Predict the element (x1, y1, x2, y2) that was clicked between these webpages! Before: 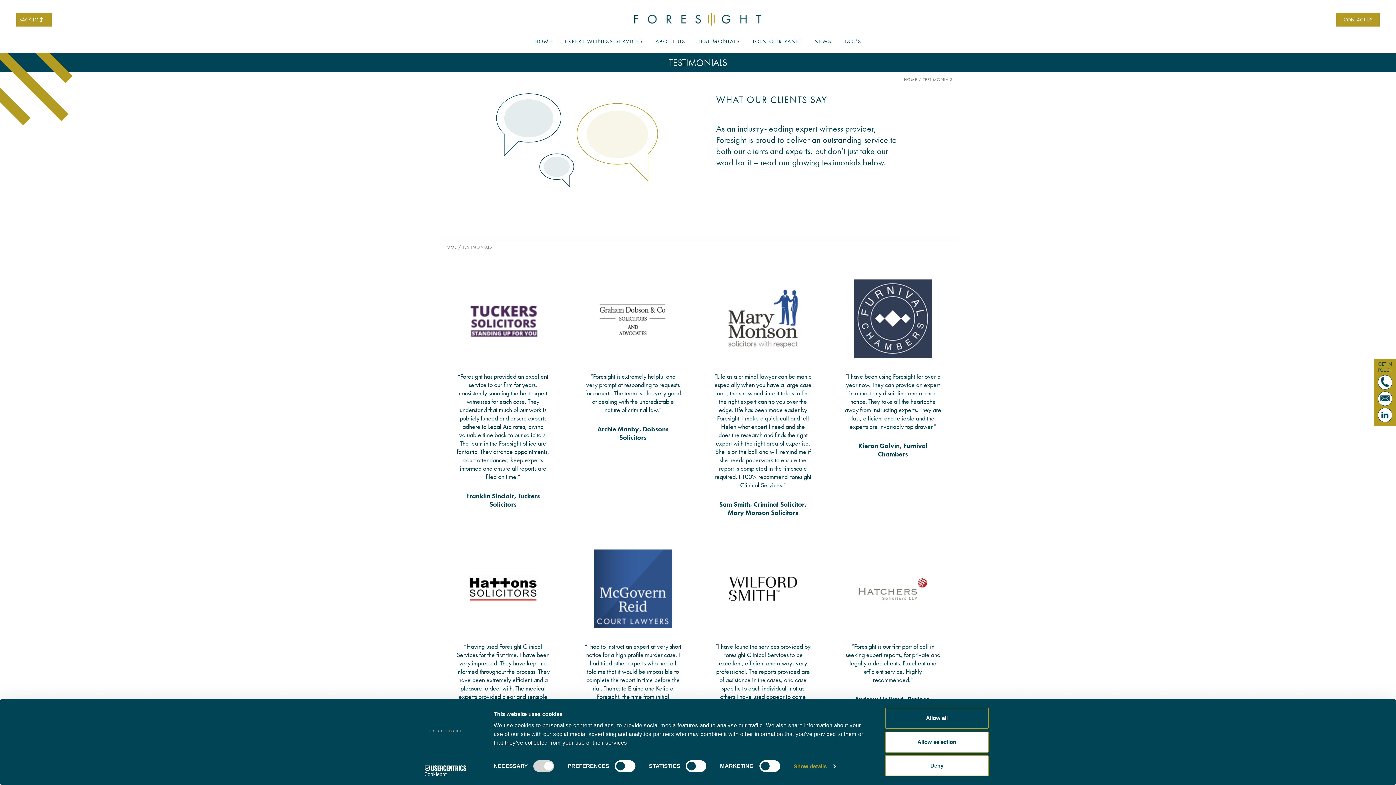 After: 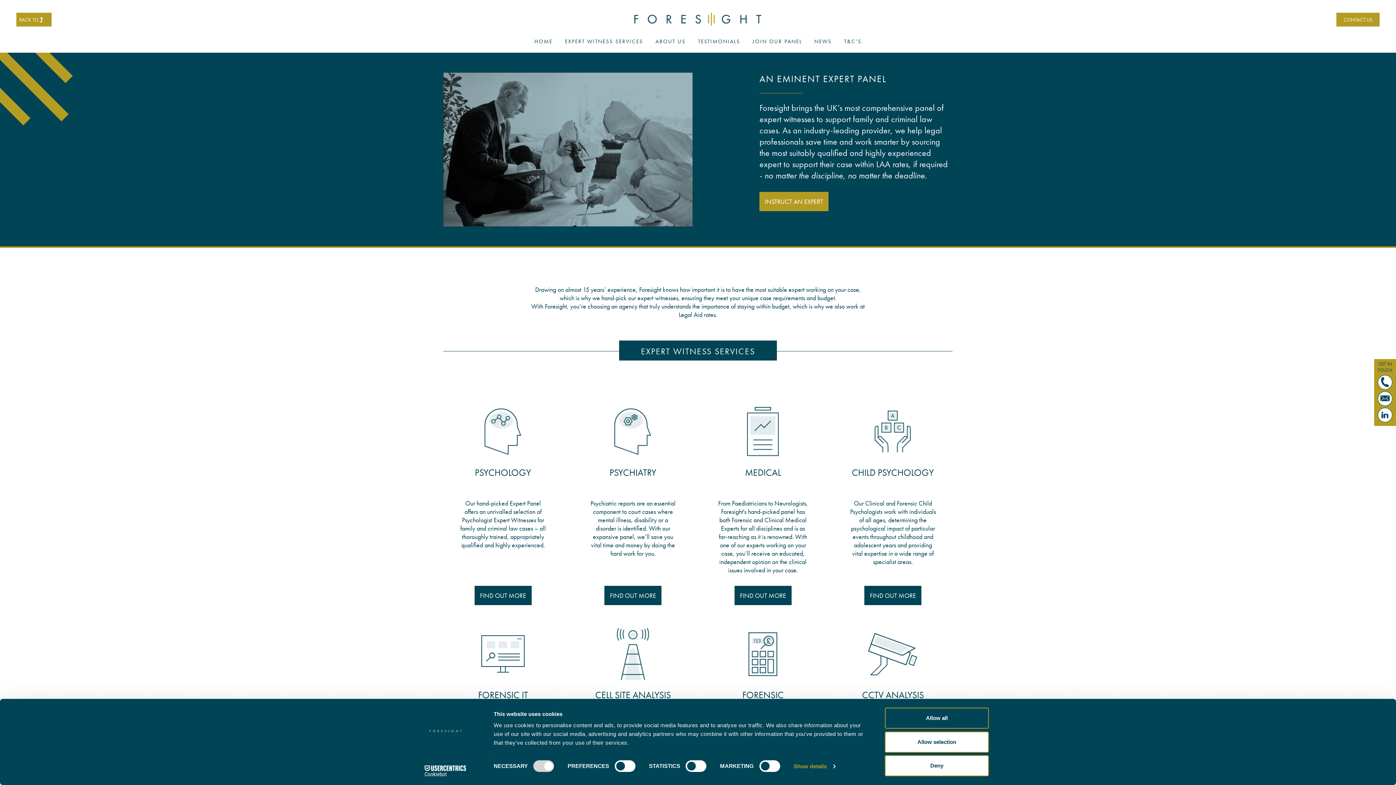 Action: label: HOME bbox: (904, 76, 917, 82)